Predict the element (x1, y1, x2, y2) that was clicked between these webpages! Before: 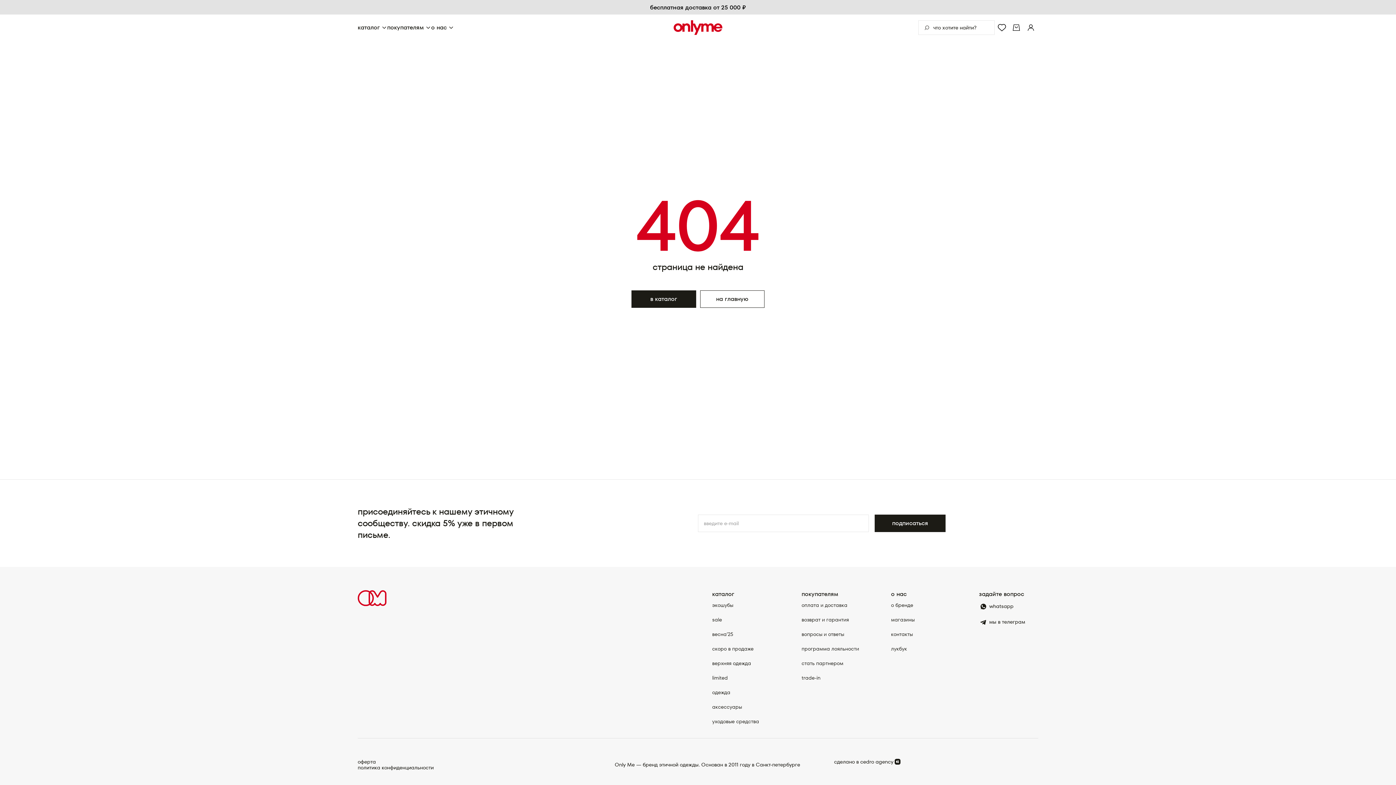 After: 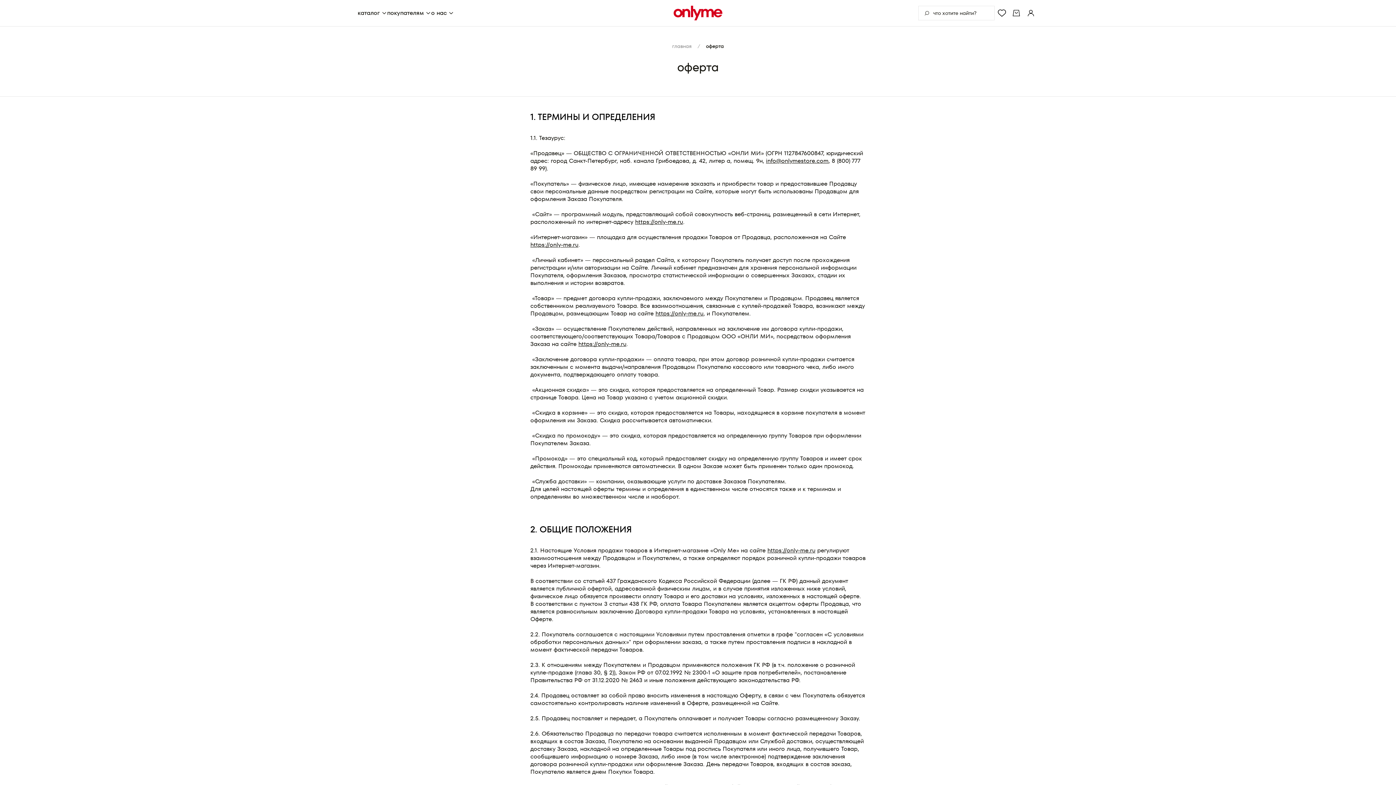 Action: bbox: (357, 759, 376, 765) label: оферта